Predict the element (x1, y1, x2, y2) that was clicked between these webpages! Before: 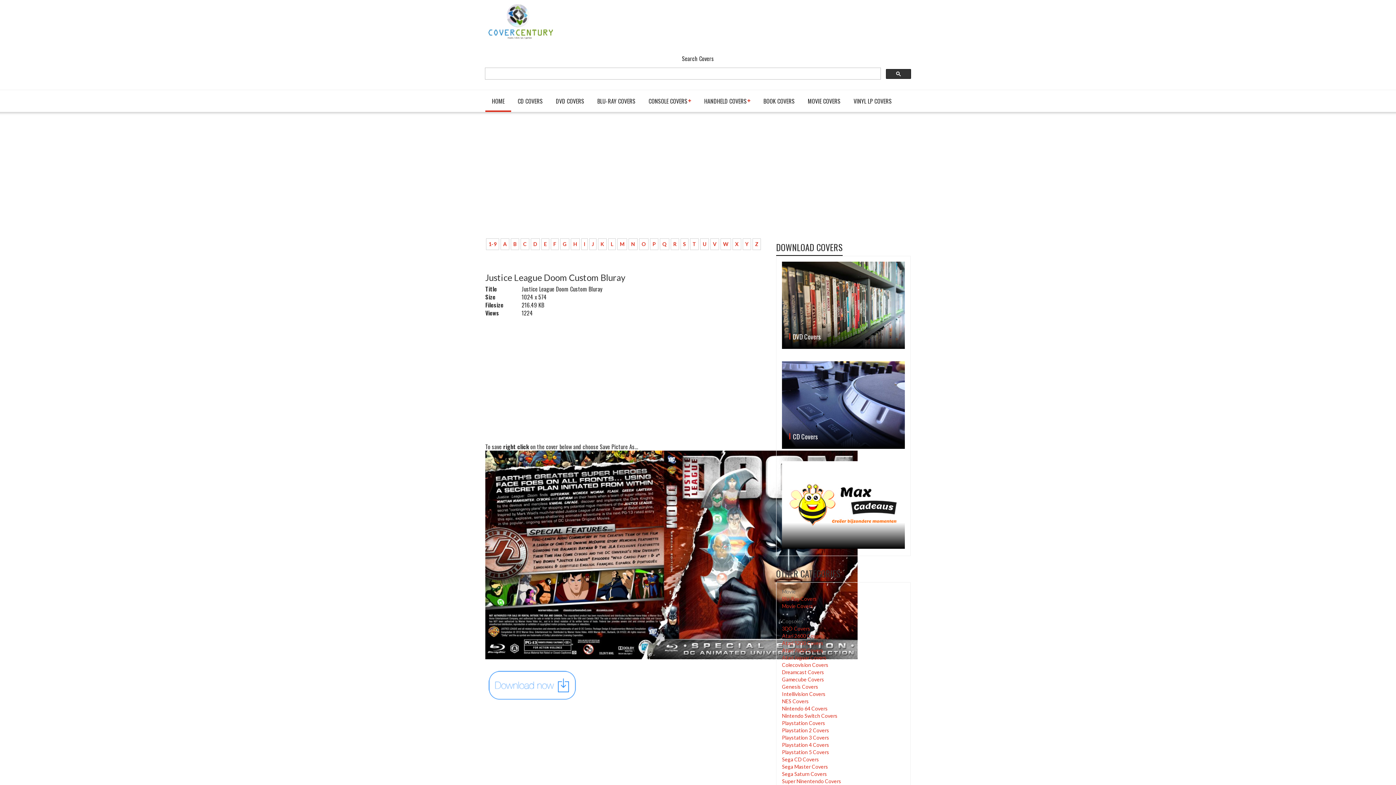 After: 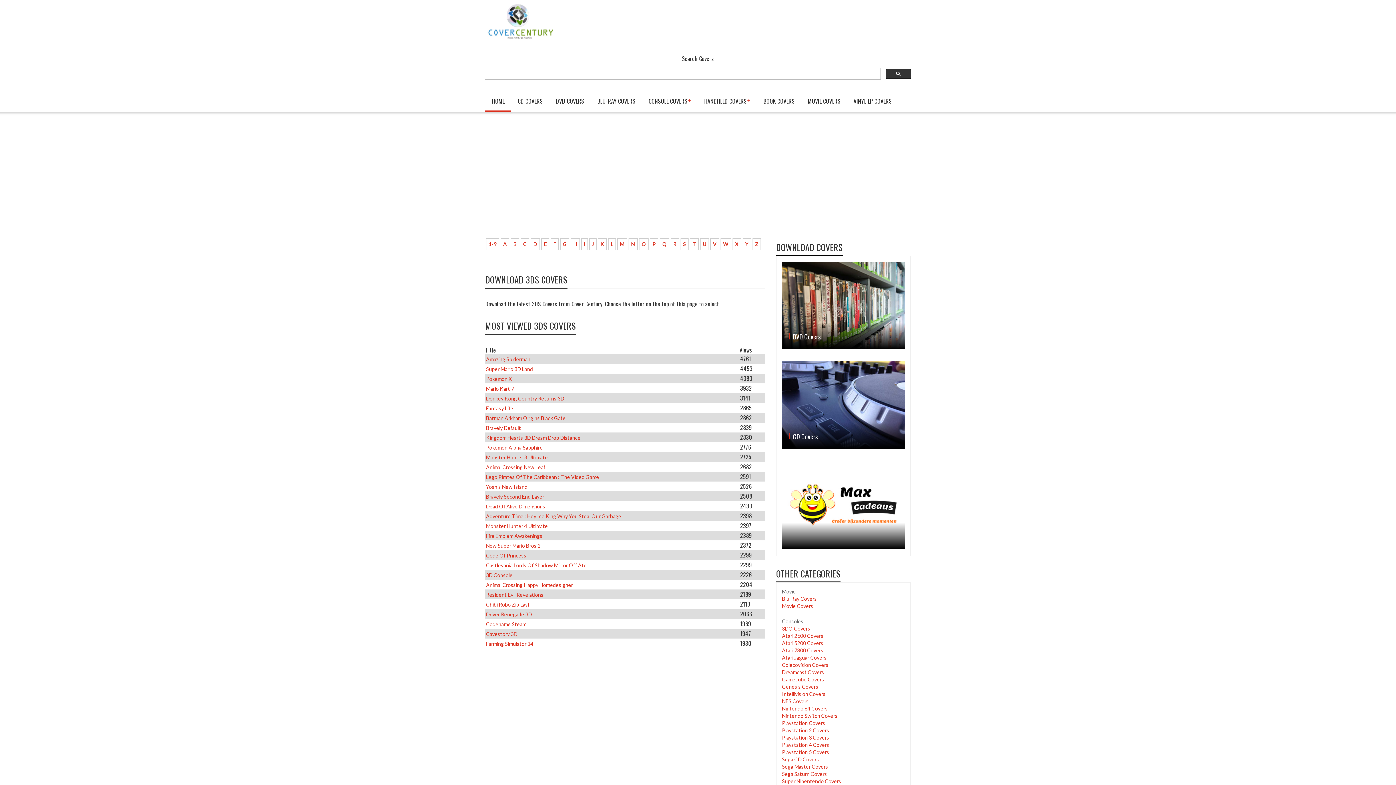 Action: bbox: (704, 93, 750, 108) label: HANDHELD COVERS